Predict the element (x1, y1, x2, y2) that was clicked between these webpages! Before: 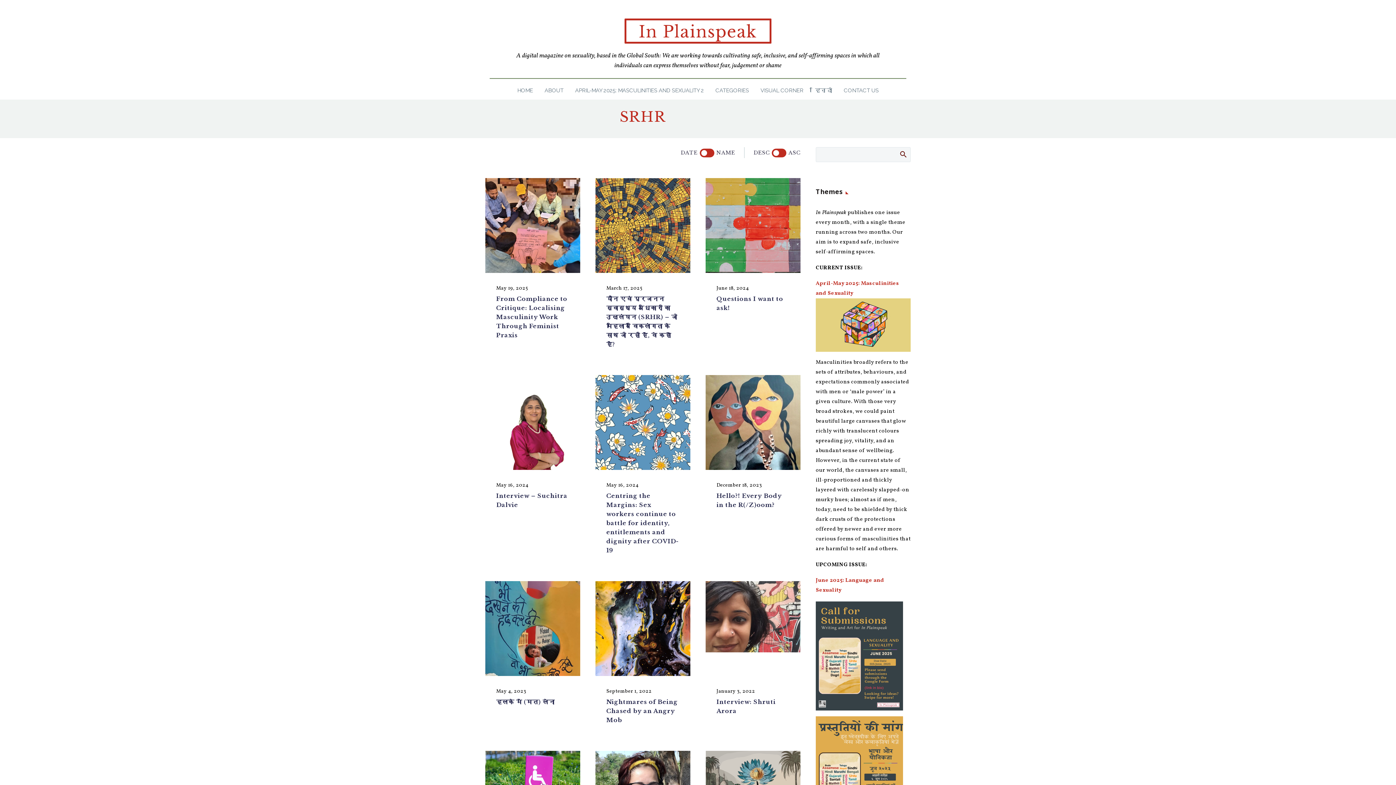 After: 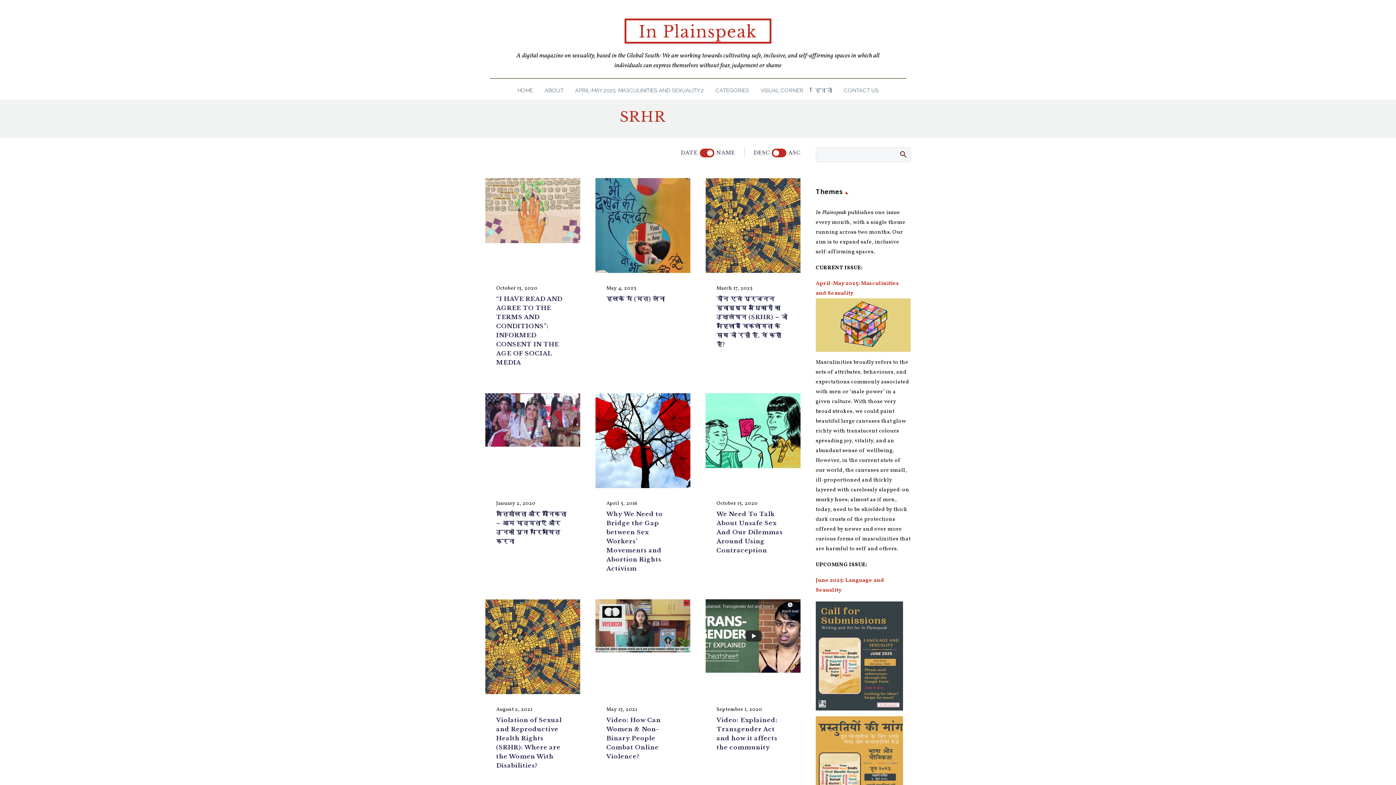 Action: bbox: (699, 148, 714, 157)